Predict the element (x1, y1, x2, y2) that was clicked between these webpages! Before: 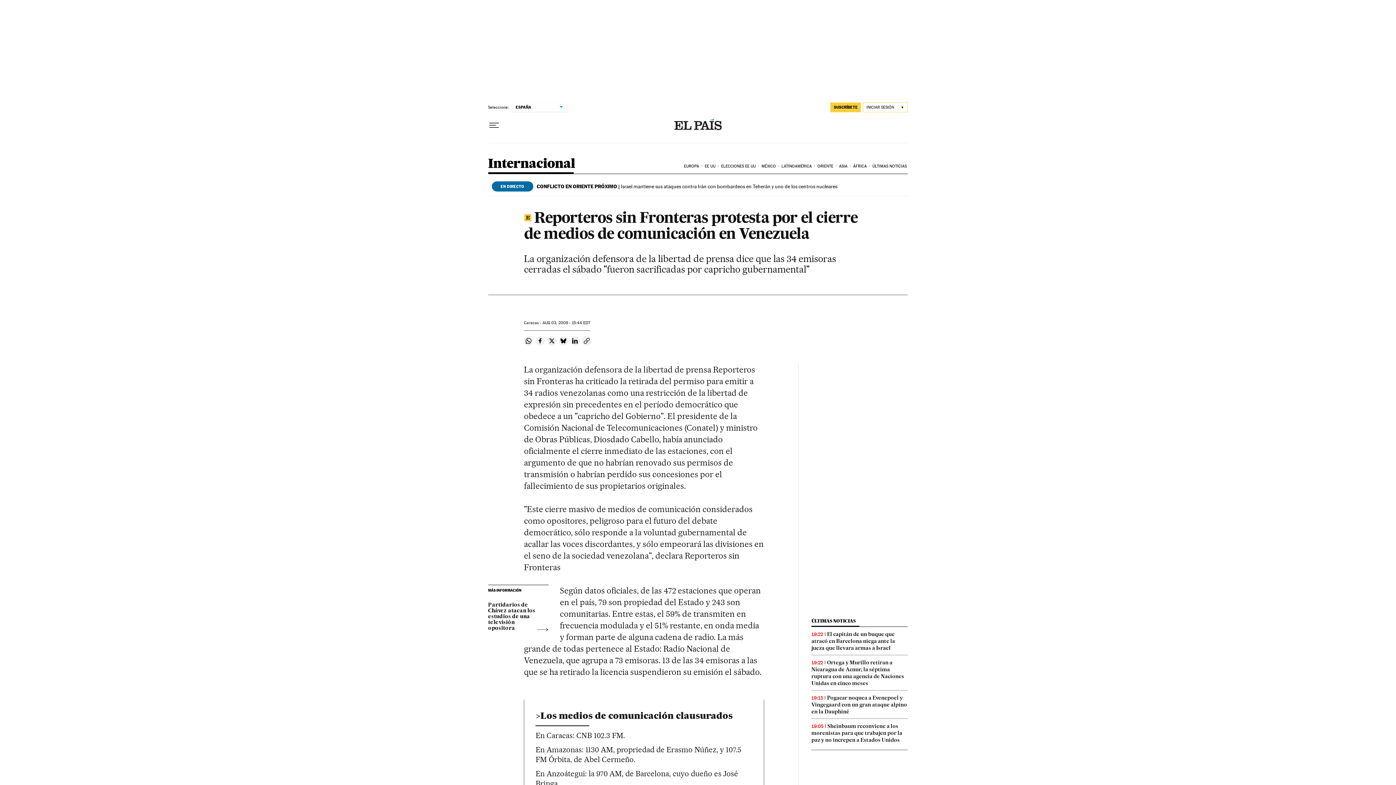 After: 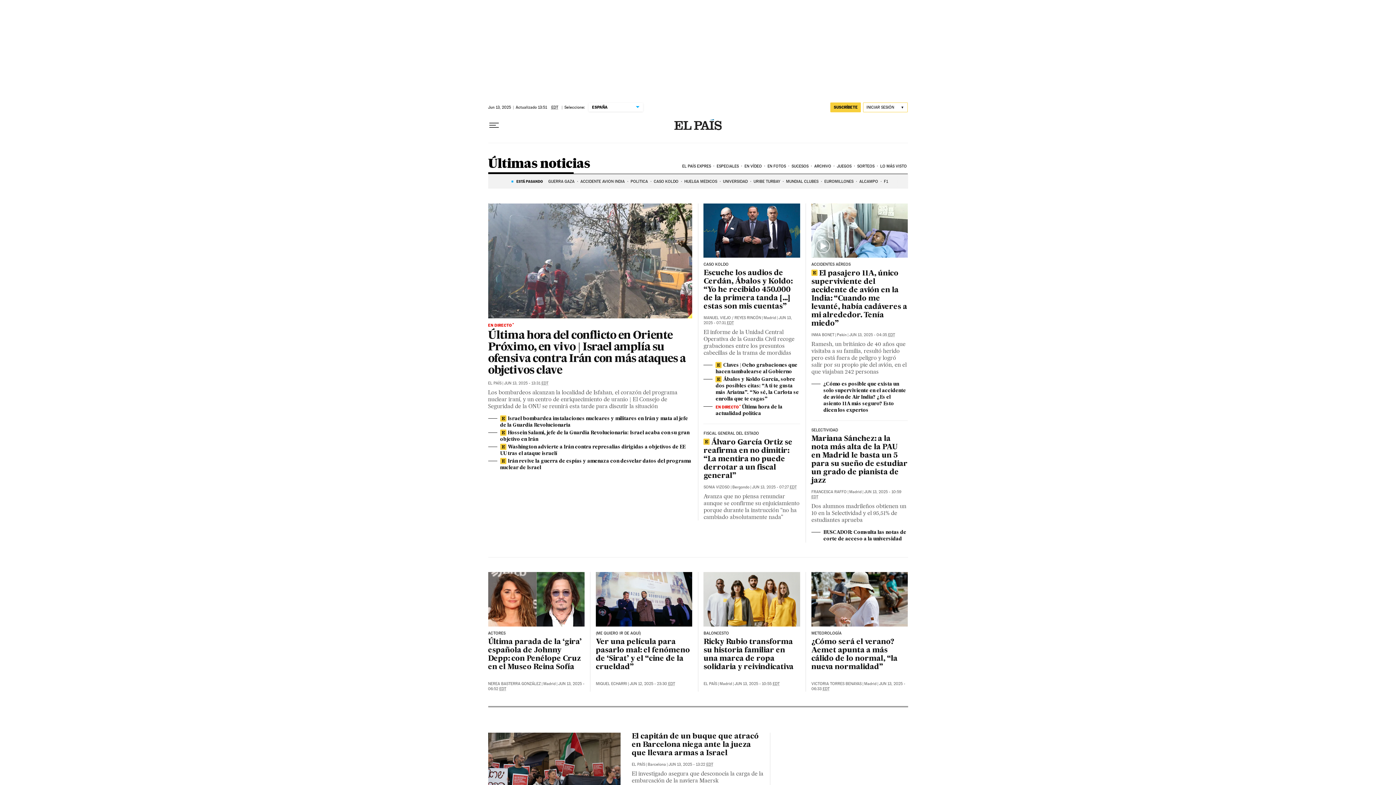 Action: bbox: (811, 618, 855, 624) label: ÚLTIMAS NOTICIAS